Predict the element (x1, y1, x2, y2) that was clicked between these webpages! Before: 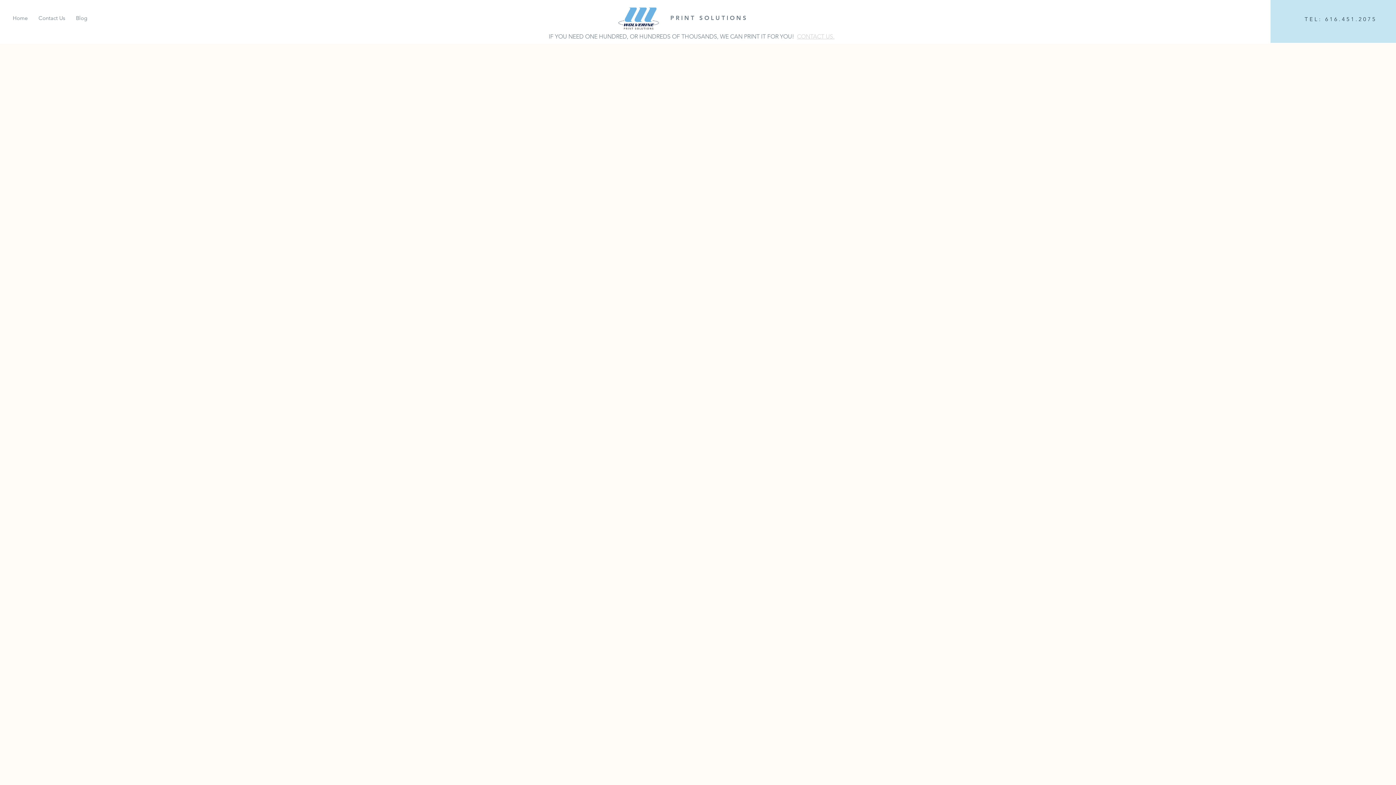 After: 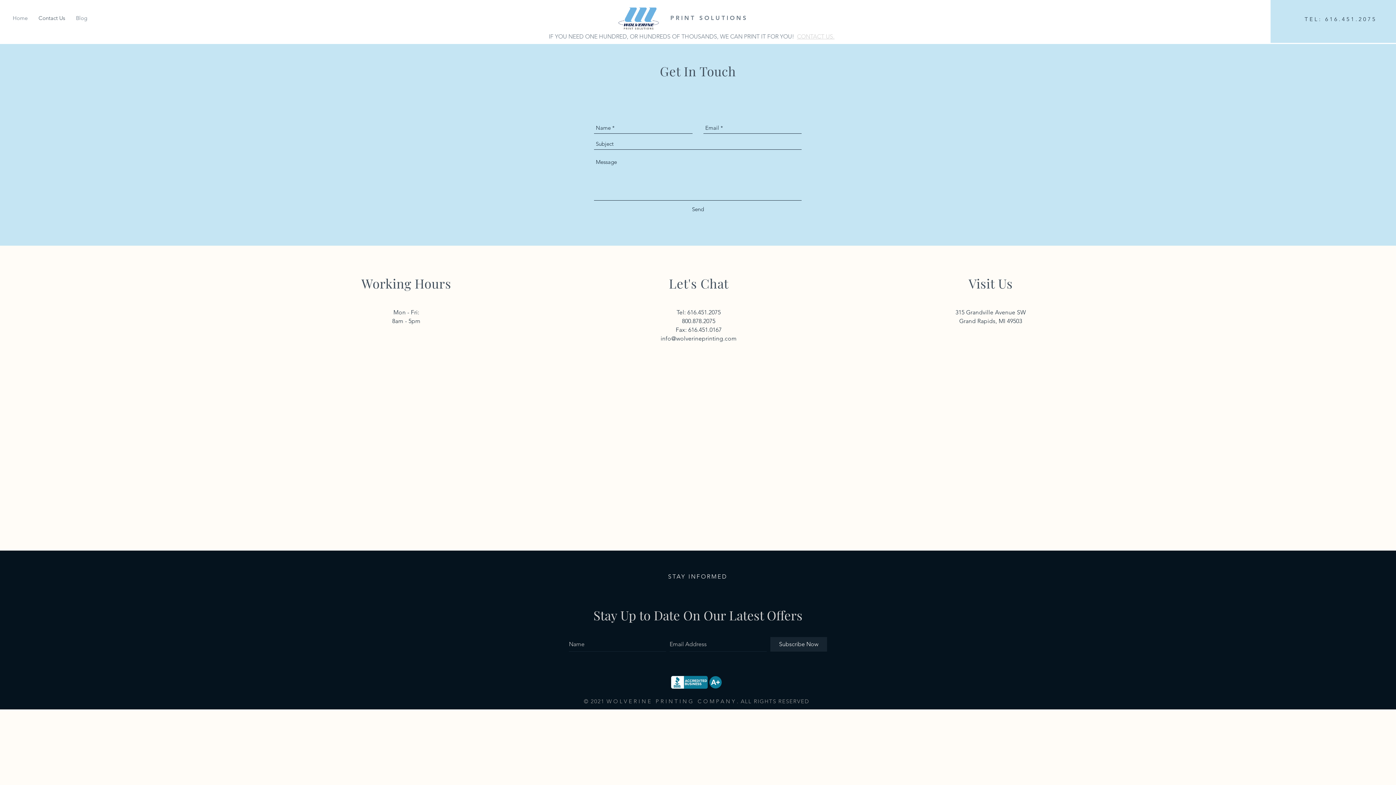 Action: label: CONTACT US. bbox: (797, 33, 834, 40)